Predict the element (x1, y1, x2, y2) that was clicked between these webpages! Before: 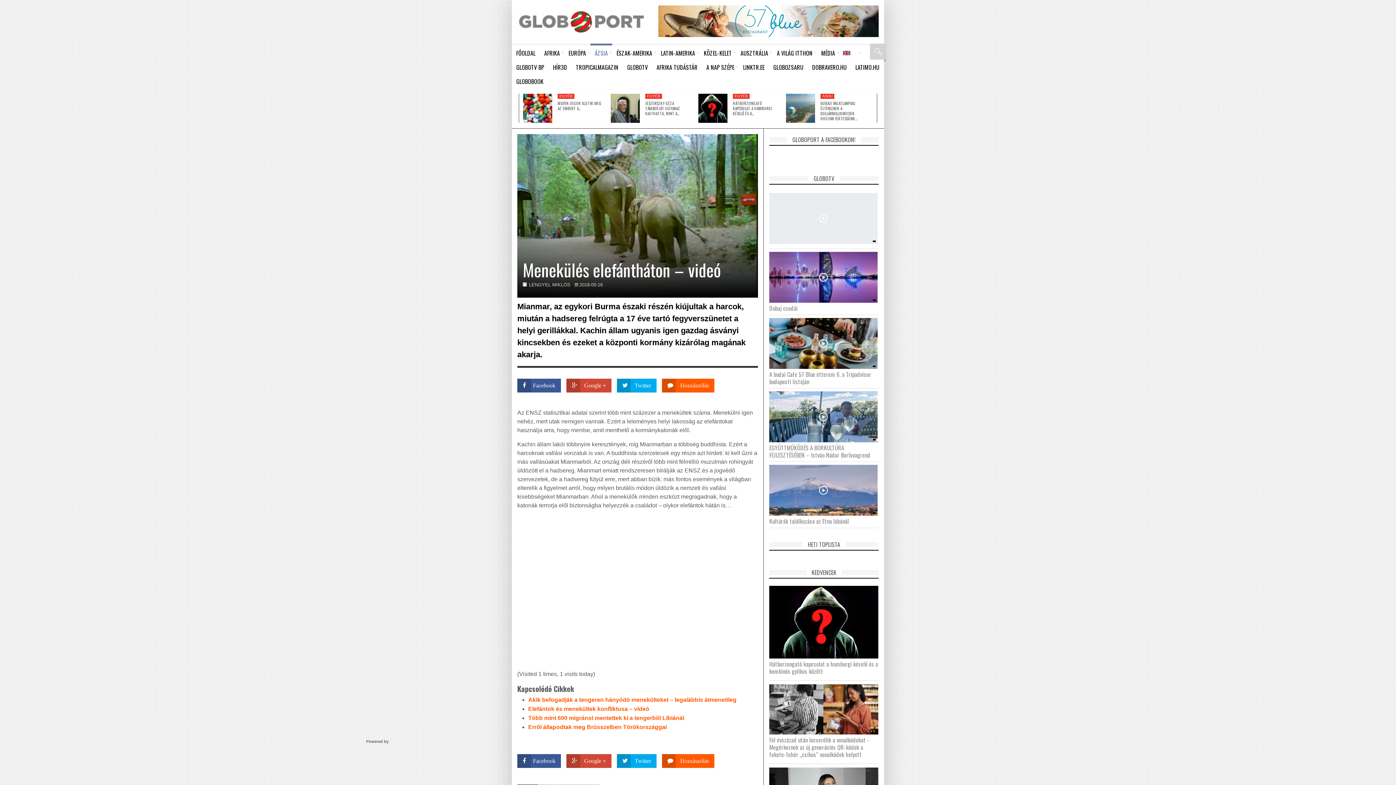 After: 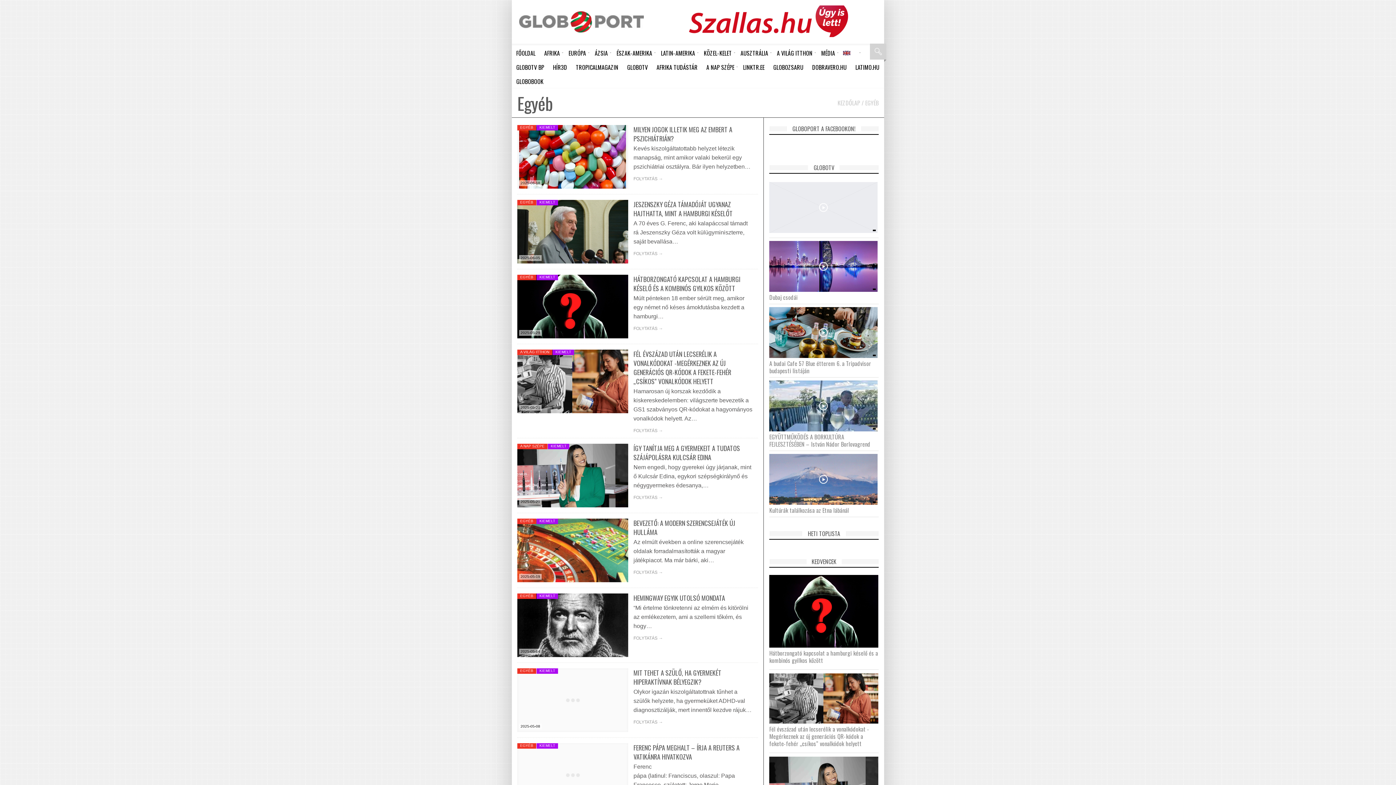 Action: label: EGYÉB bbox: (559, 94, 572, 98)